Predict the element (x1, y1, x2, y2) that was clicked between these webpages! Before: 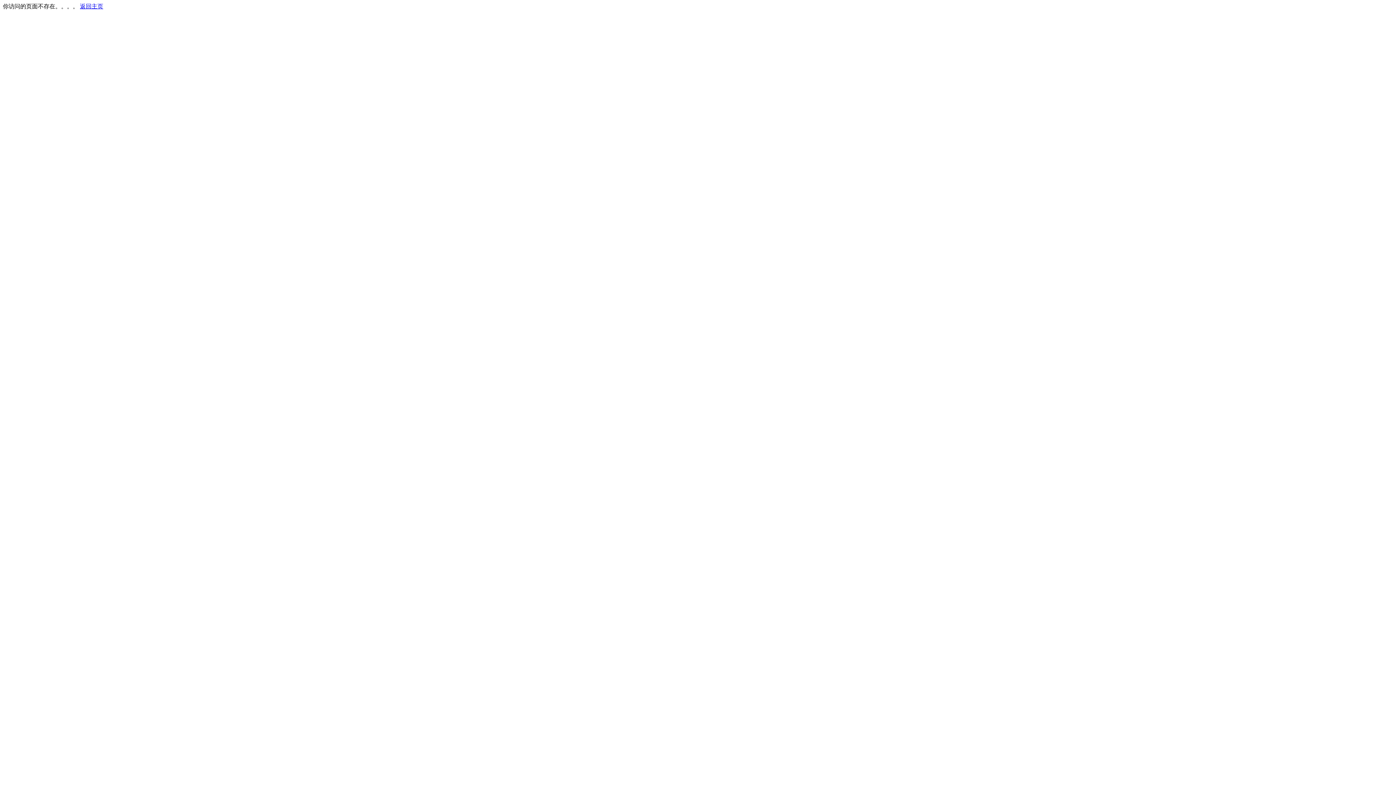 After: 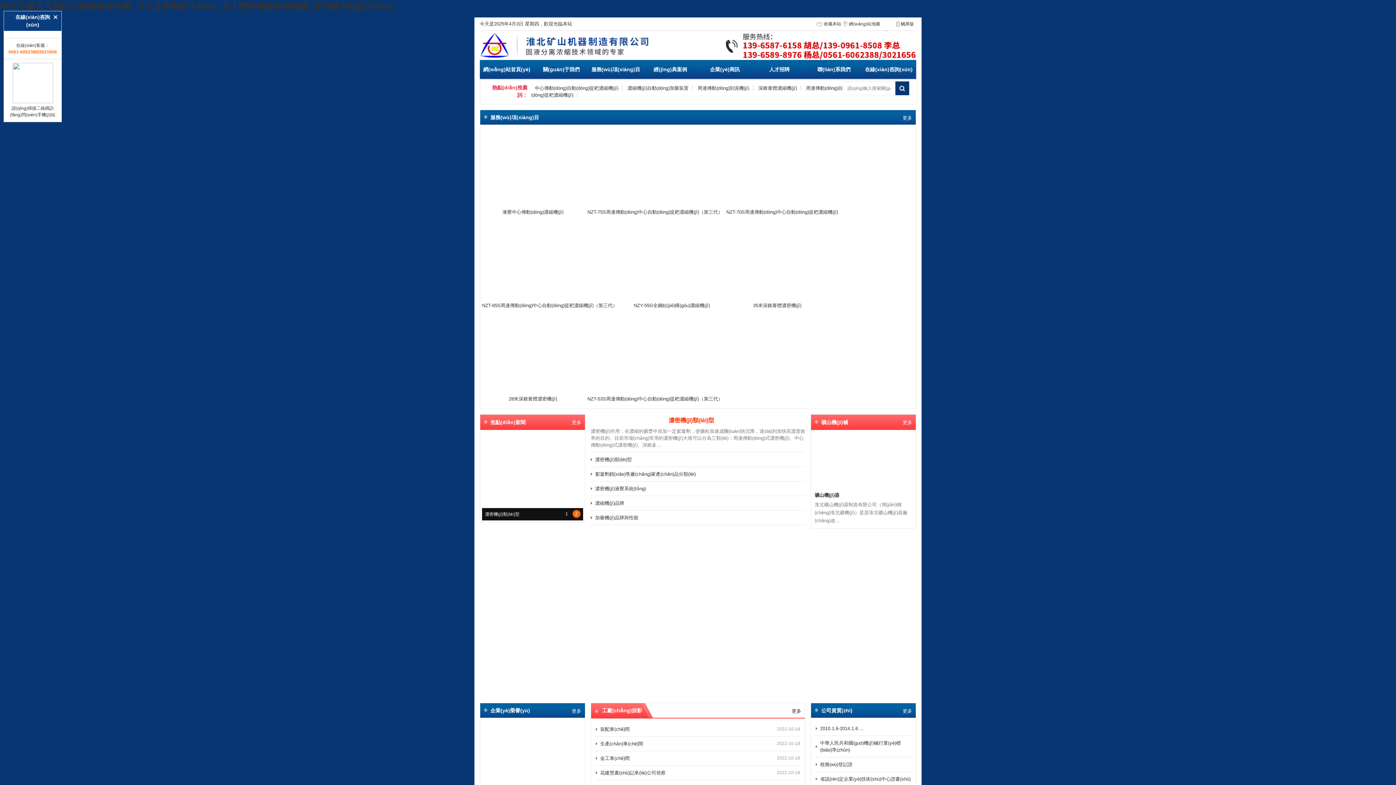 Action: label: 返回主页 bbox: (80, 3, 103, 9)